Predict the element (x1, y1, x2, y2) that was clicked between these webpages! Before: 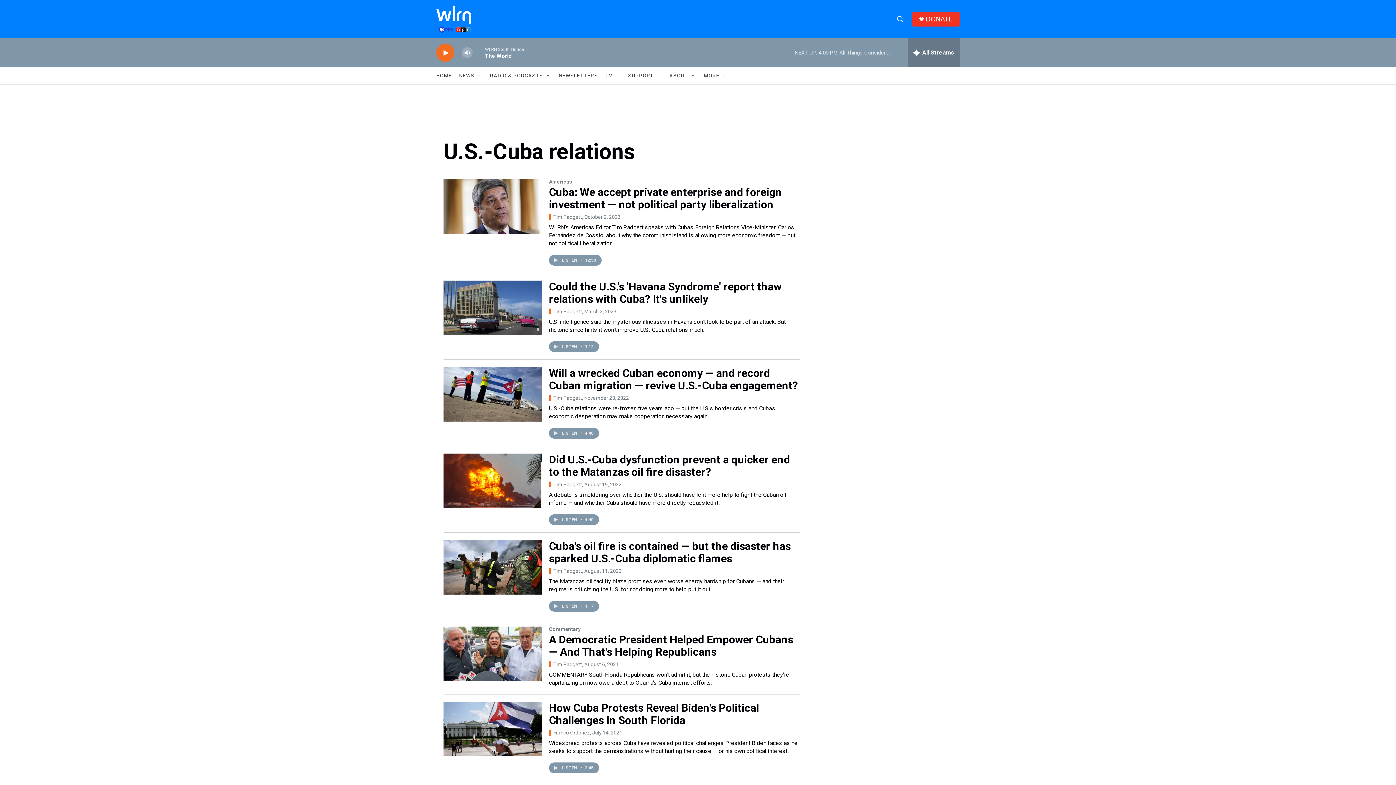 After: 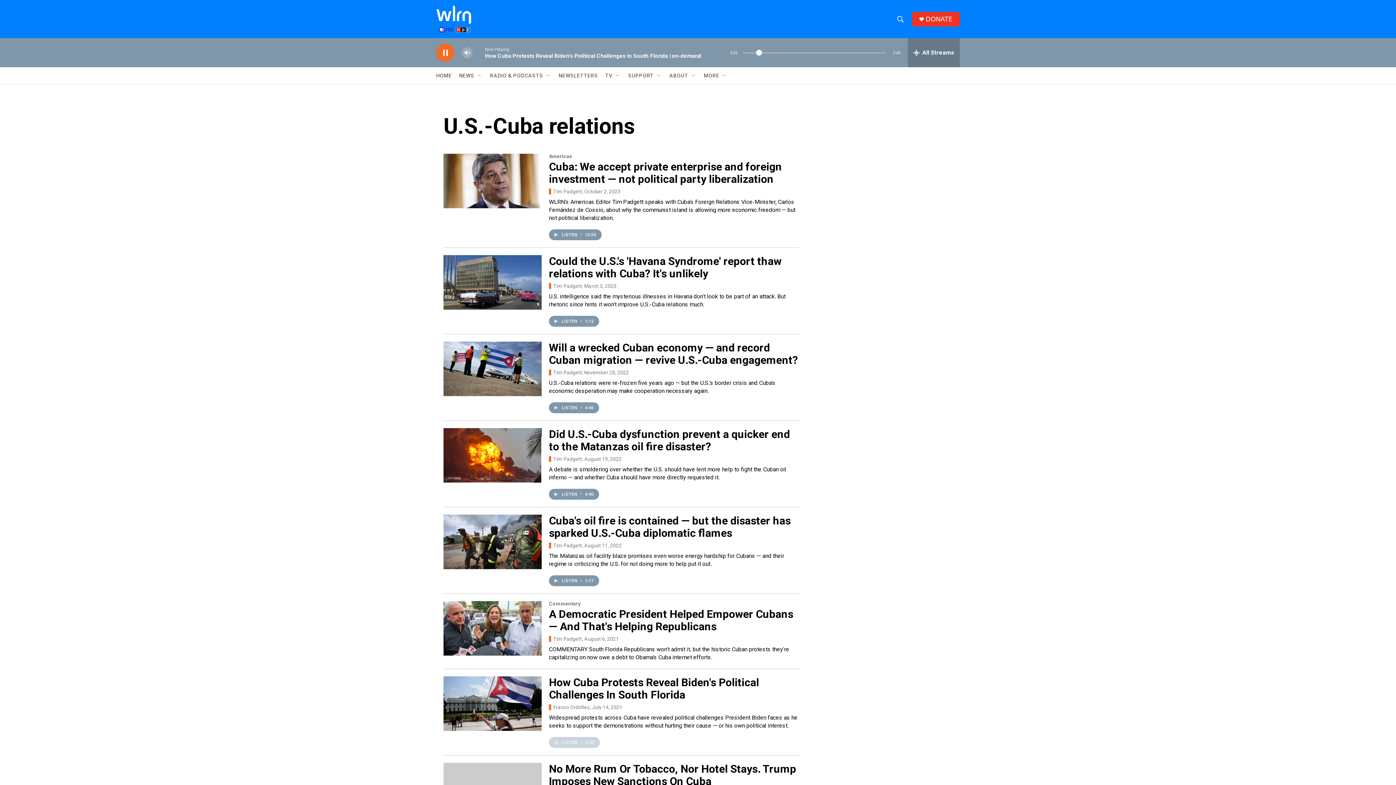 Action: label: LISTEN • 3:45 bbox: (549, 775, 598, 786)